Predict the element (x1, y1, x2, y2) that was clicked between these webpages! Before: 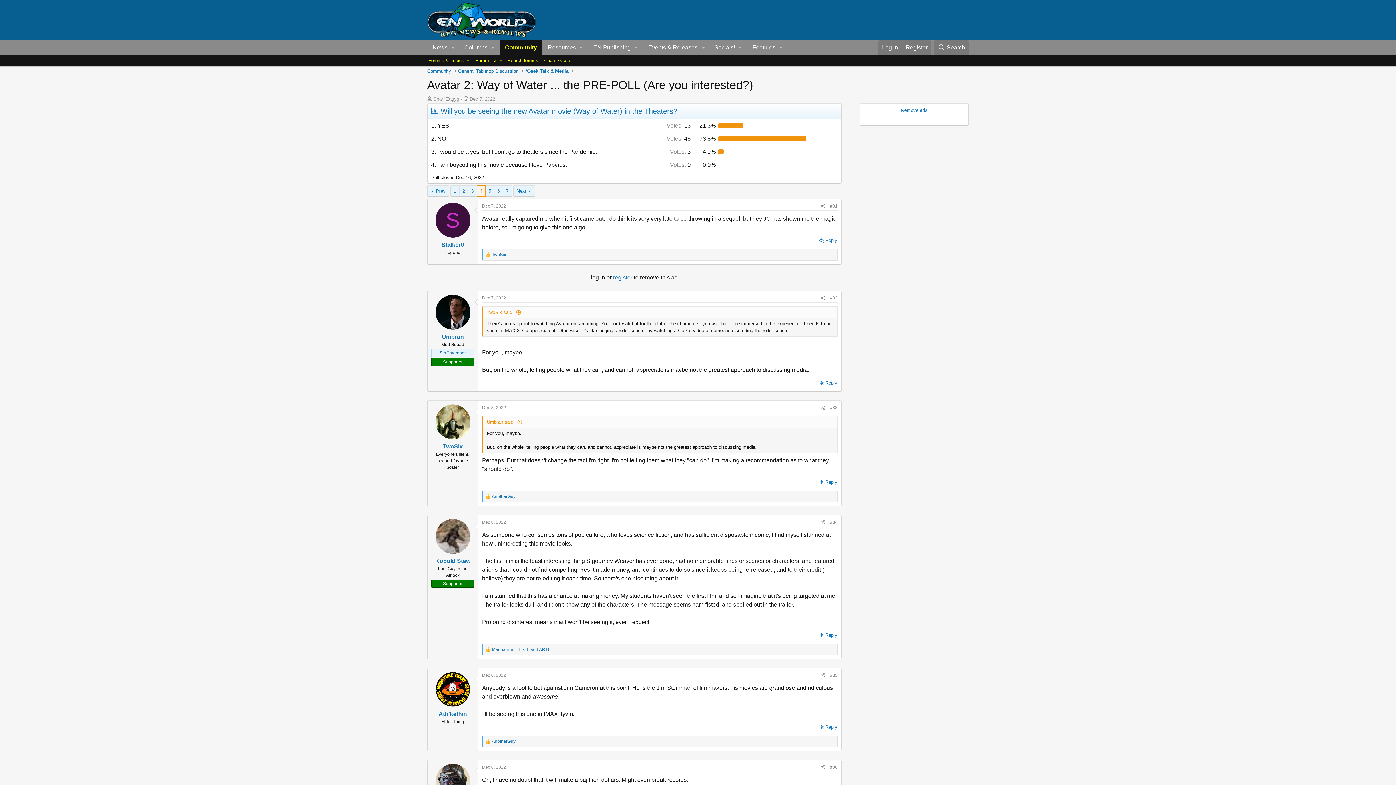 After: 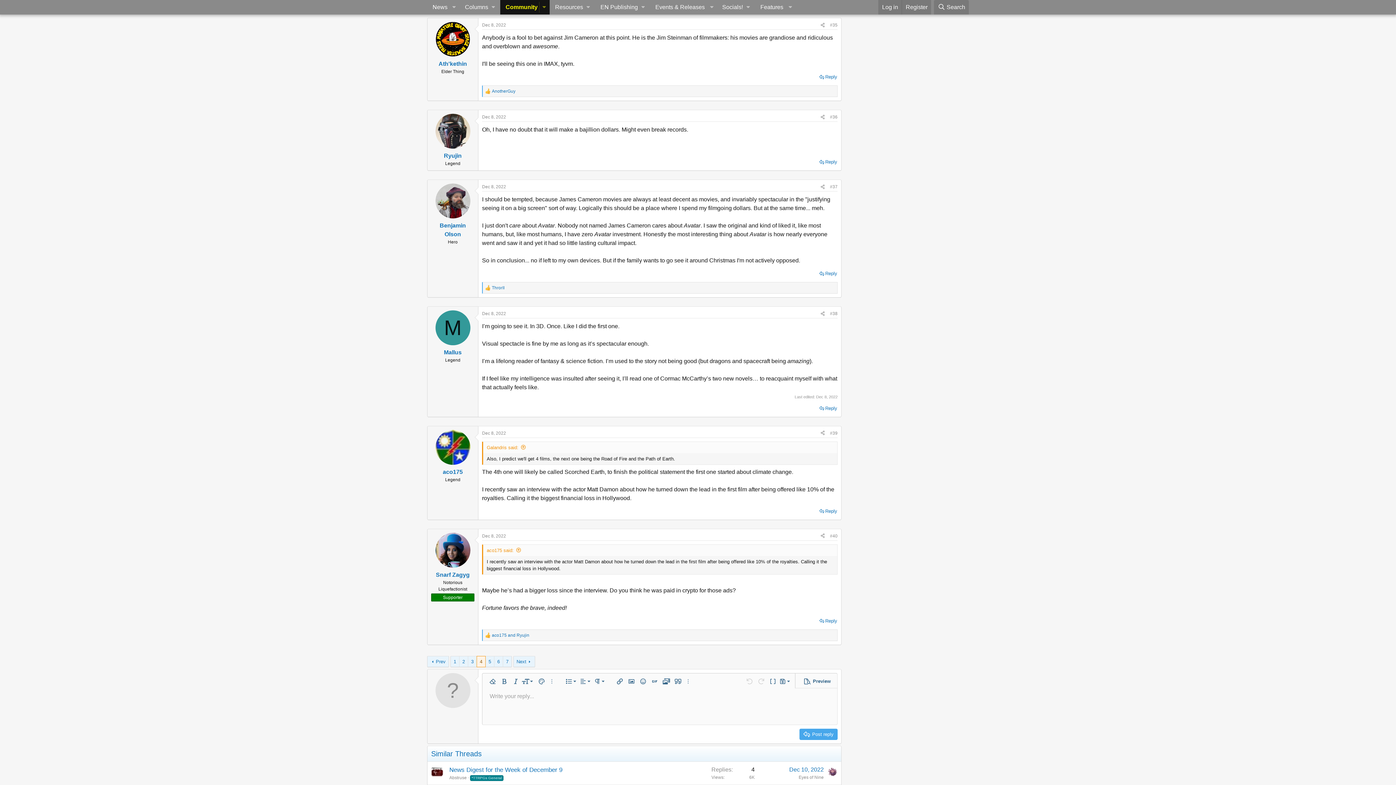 Action: bbox: (482, 673, 506, 678) label: Dec 8, 2022